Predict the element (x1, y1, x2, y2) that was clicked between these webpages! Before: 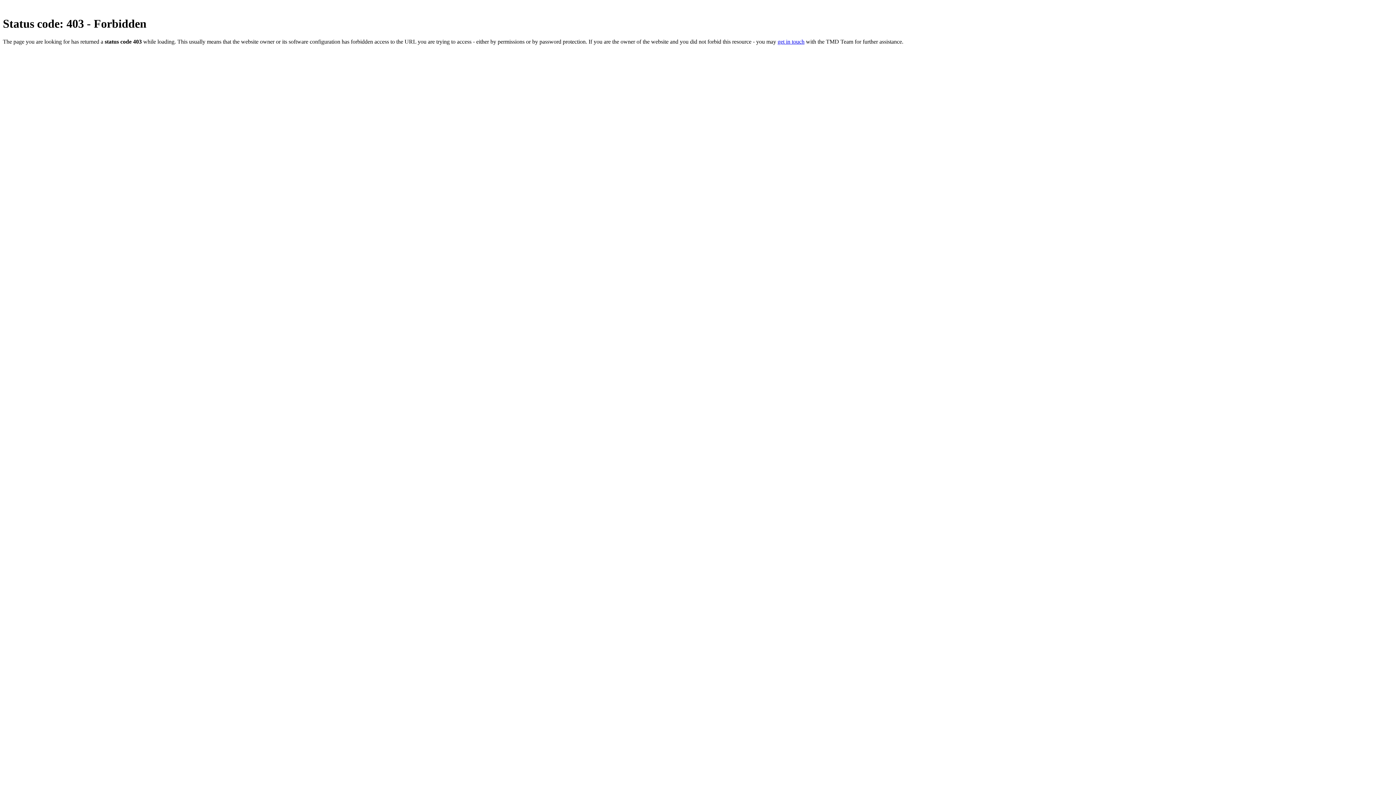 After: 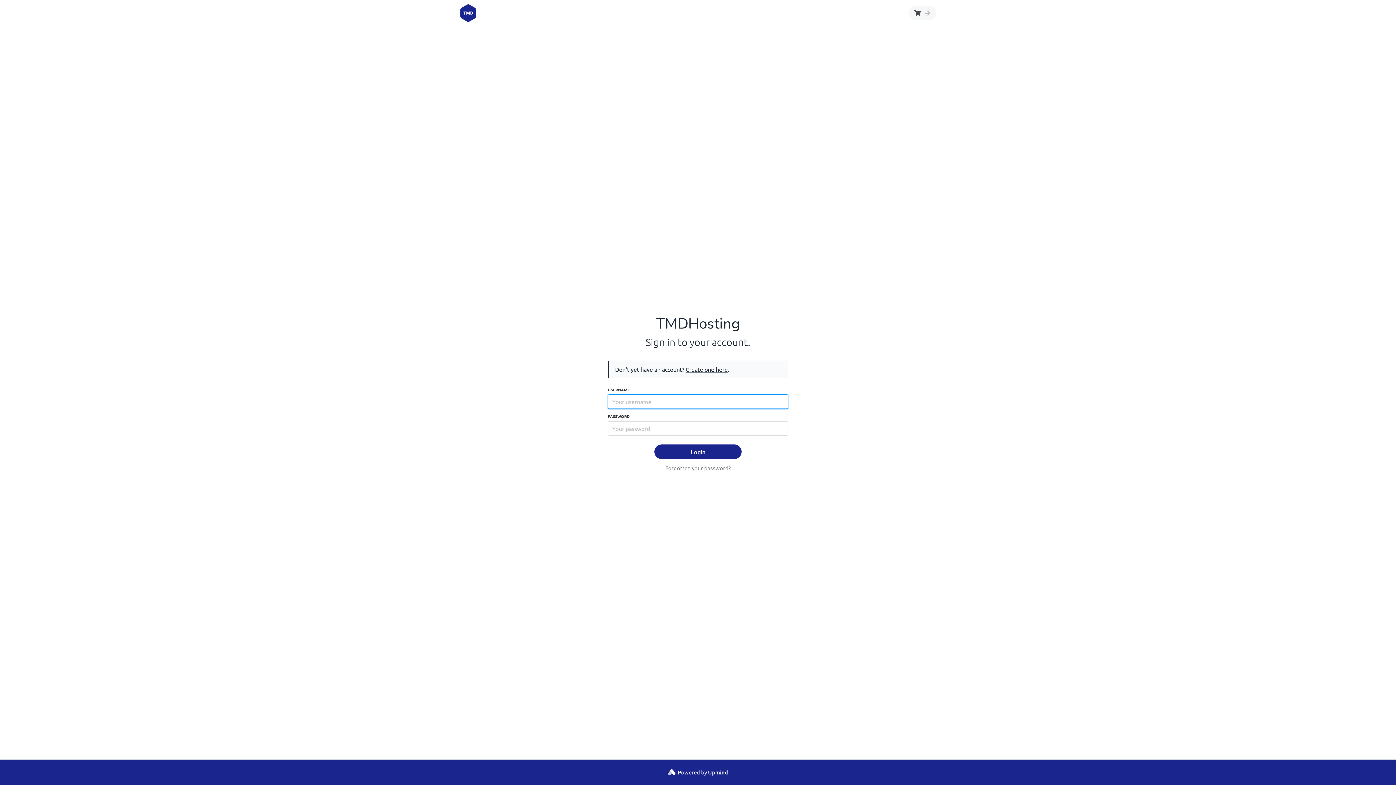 Action: label: get in touch bbox: (777, 38, 804, 44)